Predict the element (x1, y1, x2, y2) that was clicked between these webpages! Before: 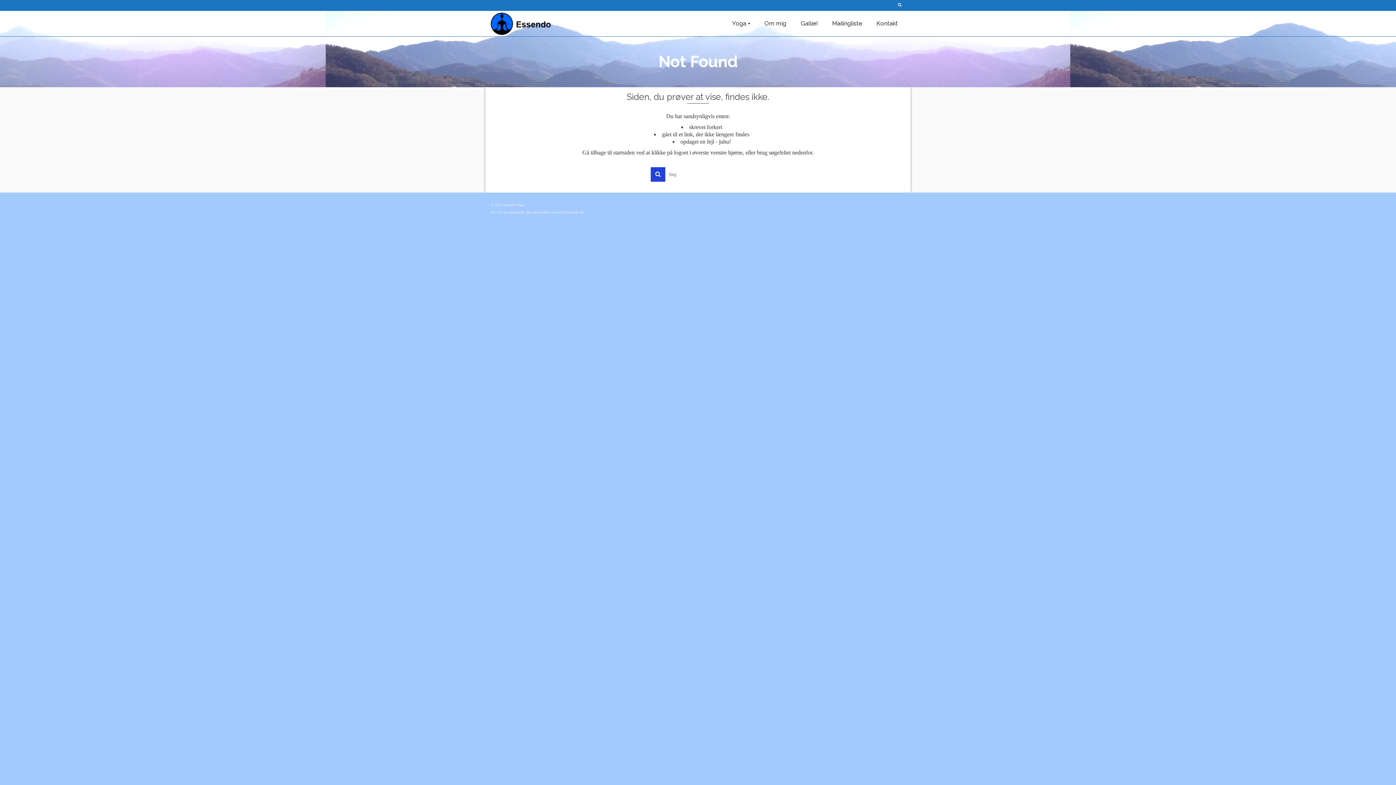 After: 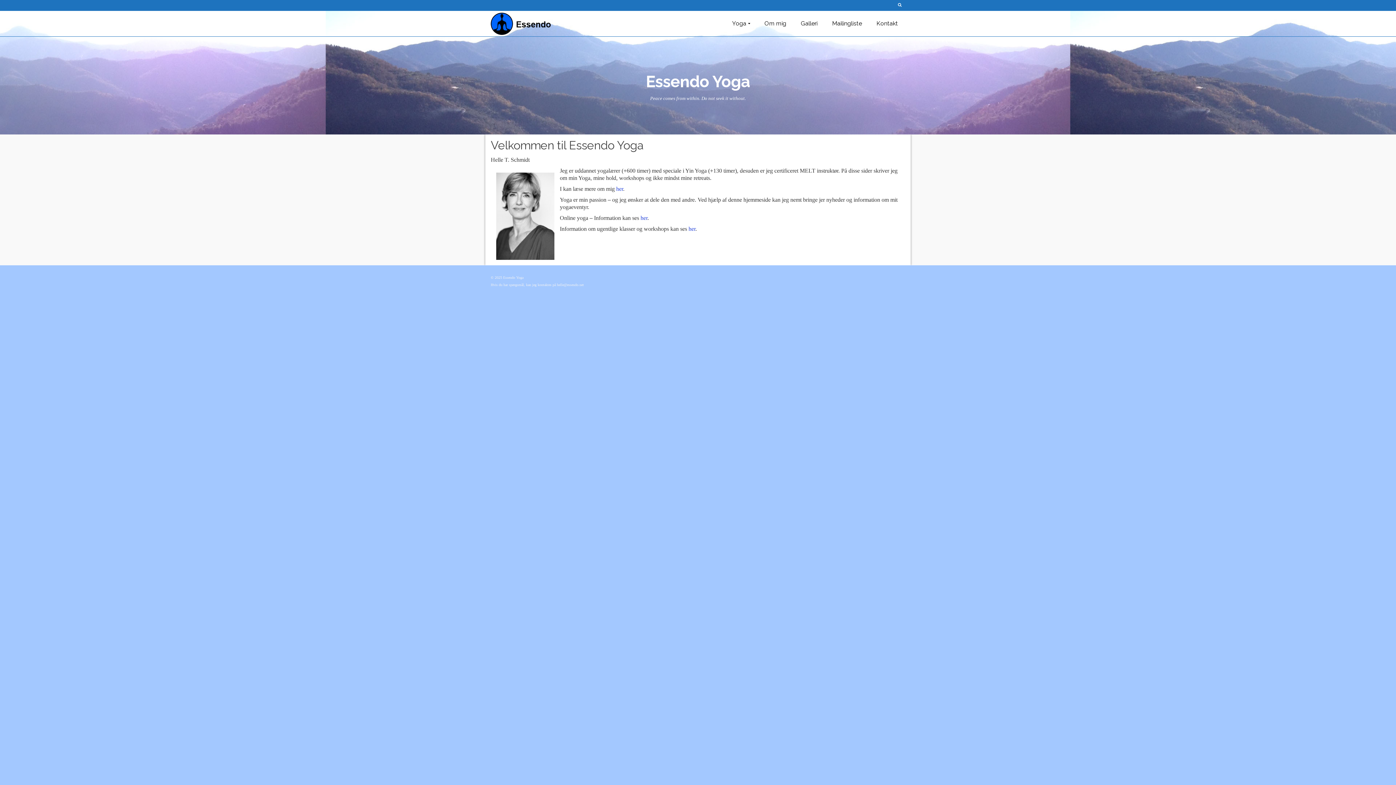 Action: bbox: (490, 10, 550, 36)